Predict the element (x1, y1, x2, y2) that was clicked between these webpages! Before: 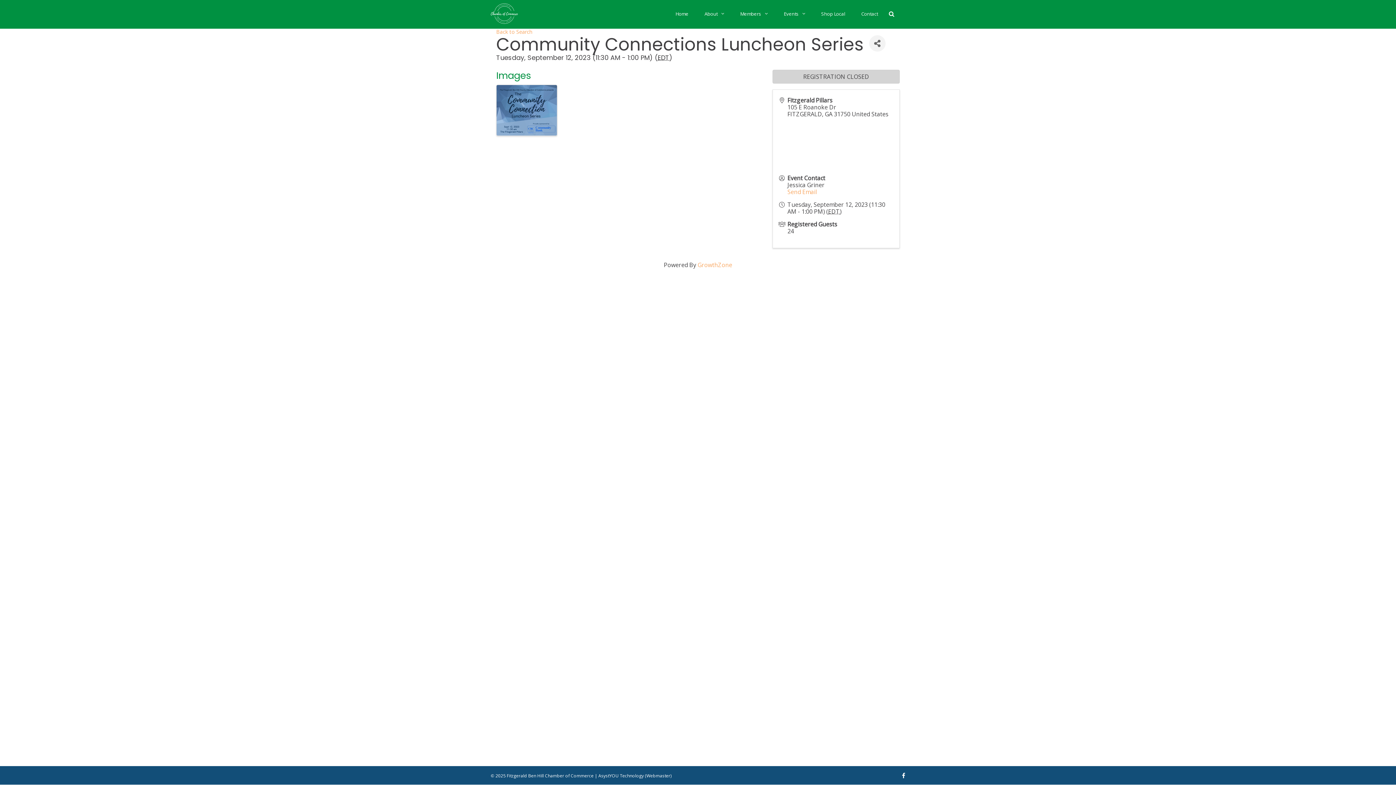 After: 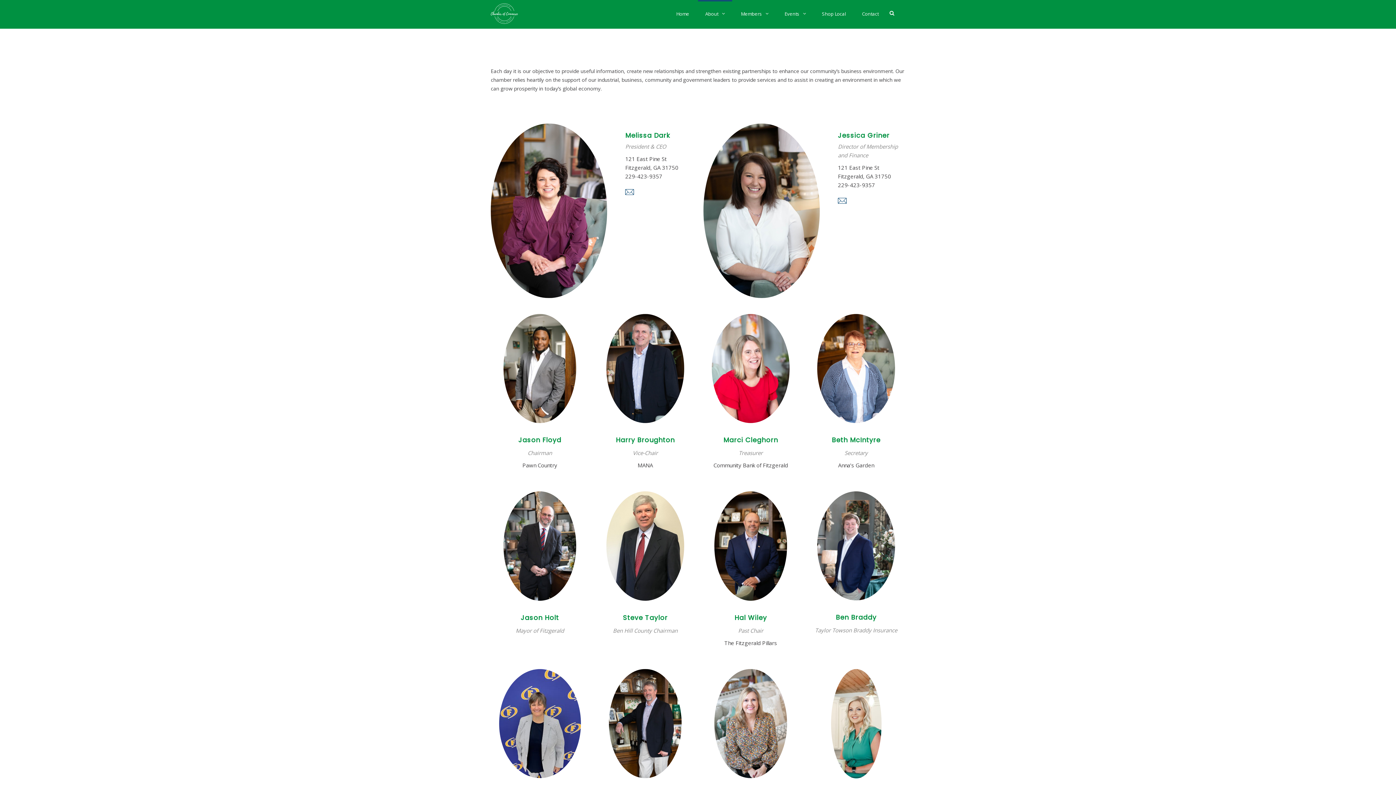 Action: label: About bbox: (697, 0, 731, 27)